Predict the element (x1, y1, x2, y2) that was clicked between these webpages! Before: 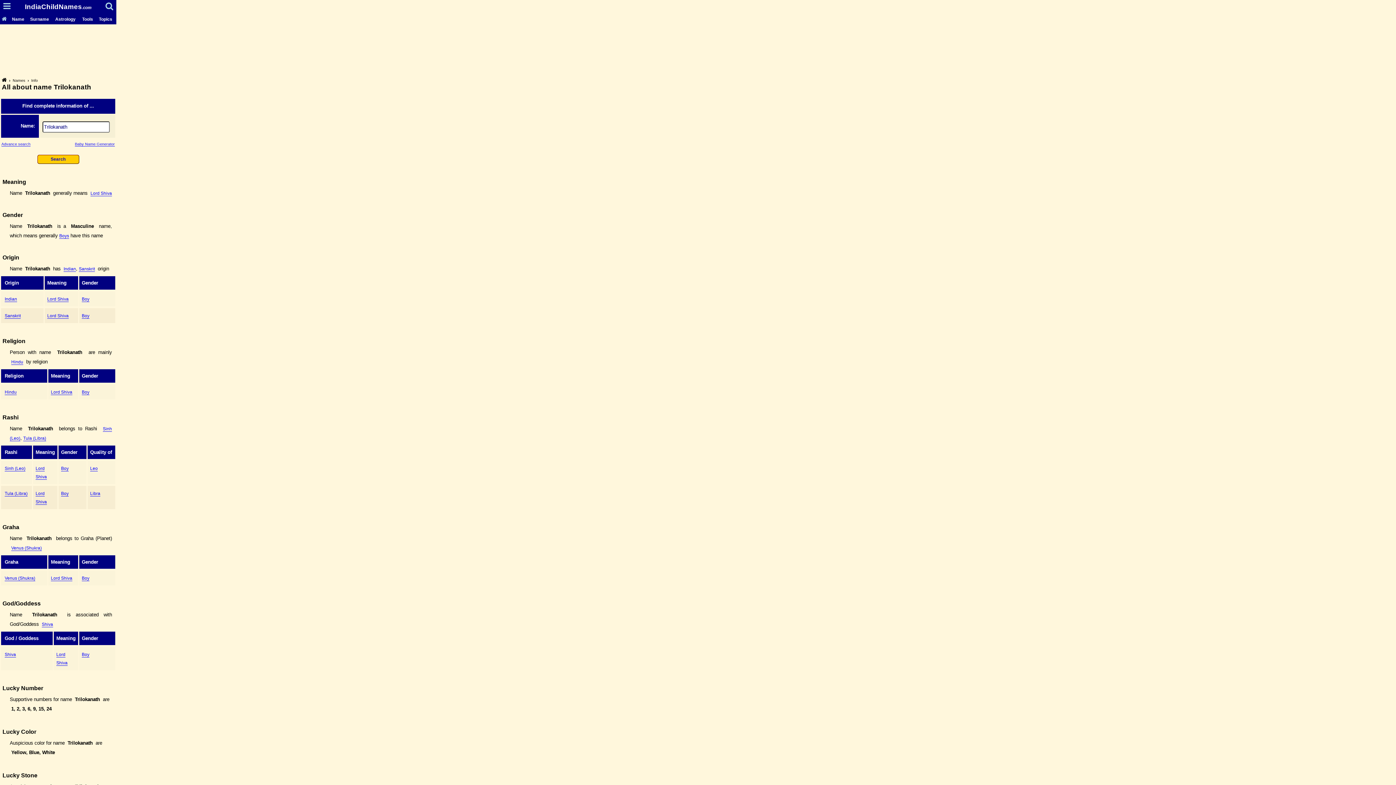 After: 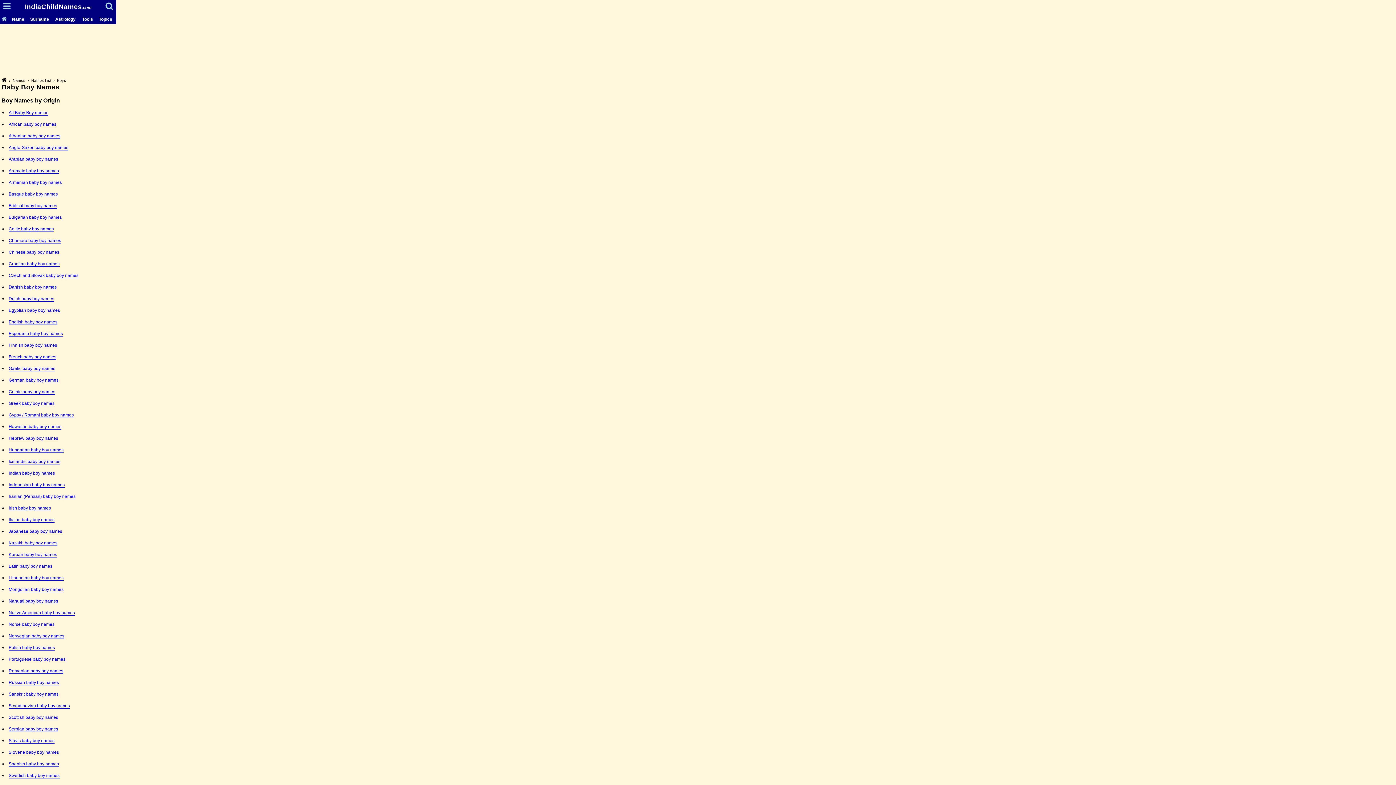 Action: label: Boys bbox: (59, 233, 69, 238)